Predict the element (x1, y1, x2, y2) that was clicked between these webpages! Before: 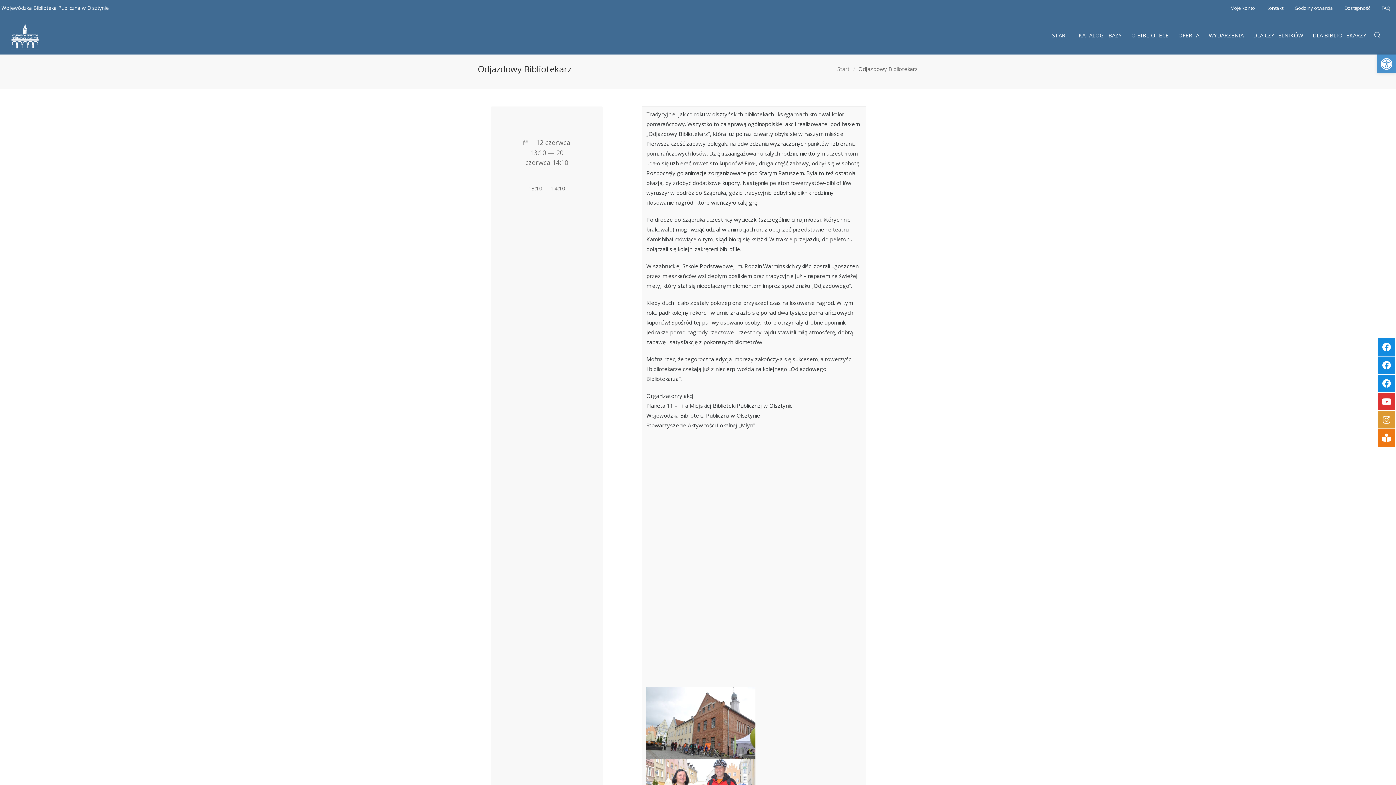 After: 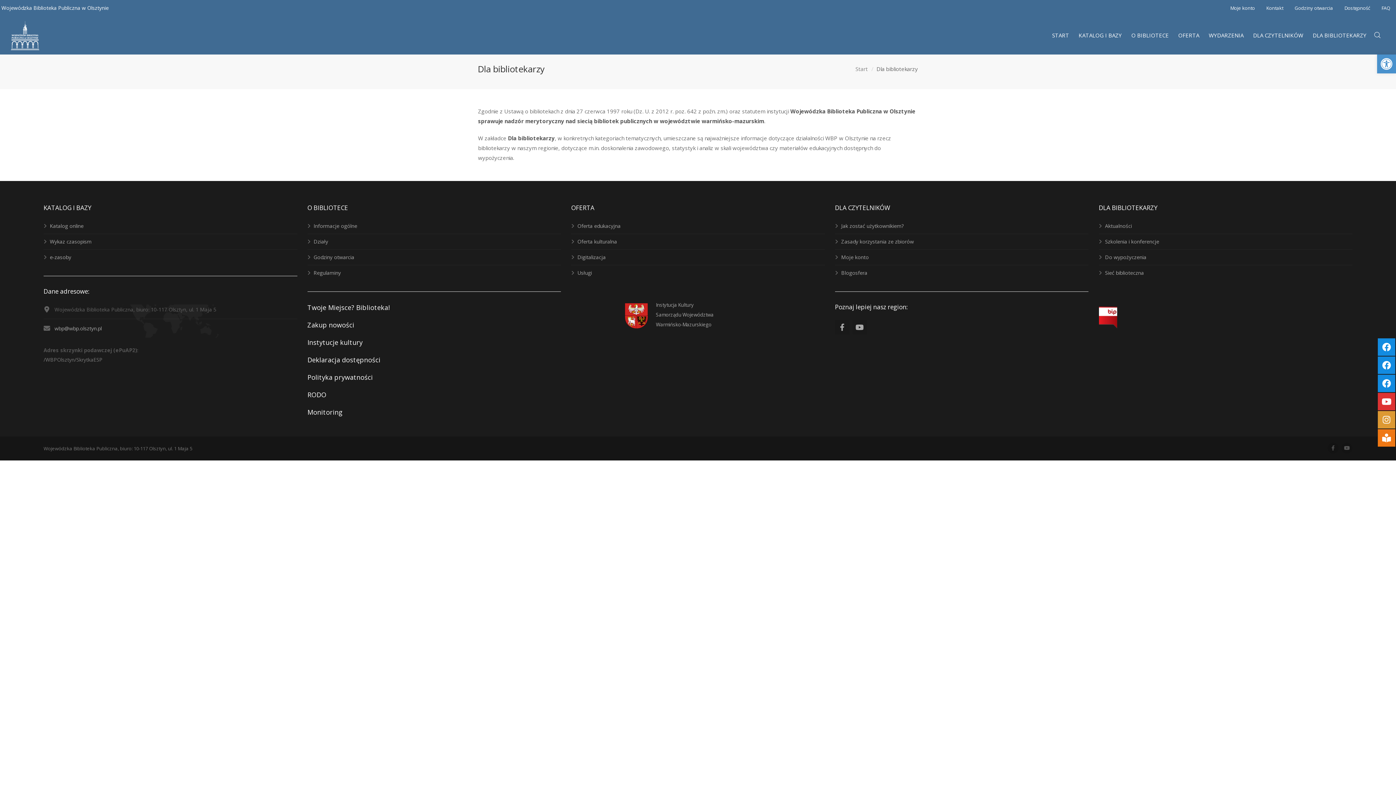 Action: bbox: (1308, 16, 1371, 54) label: DLA BIBLIOTEKARZY